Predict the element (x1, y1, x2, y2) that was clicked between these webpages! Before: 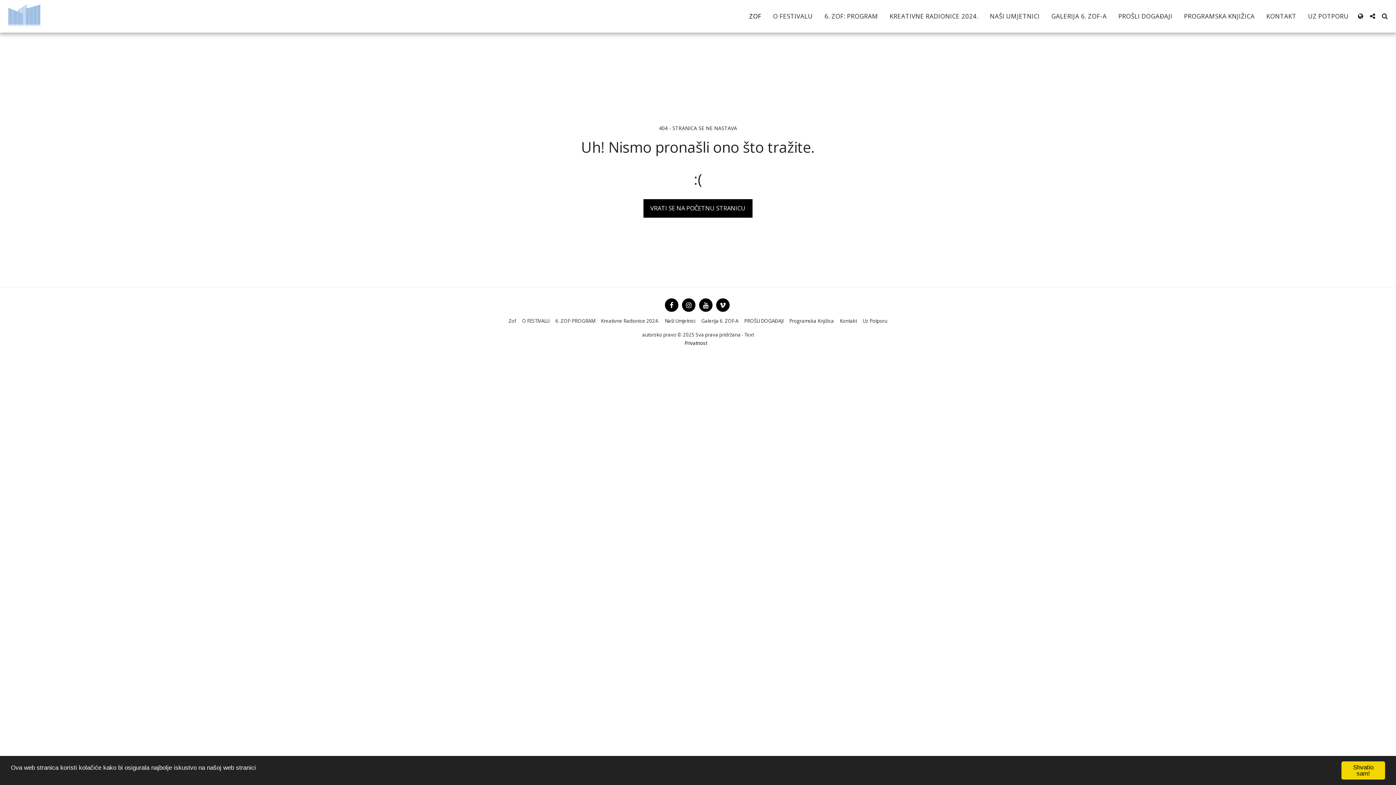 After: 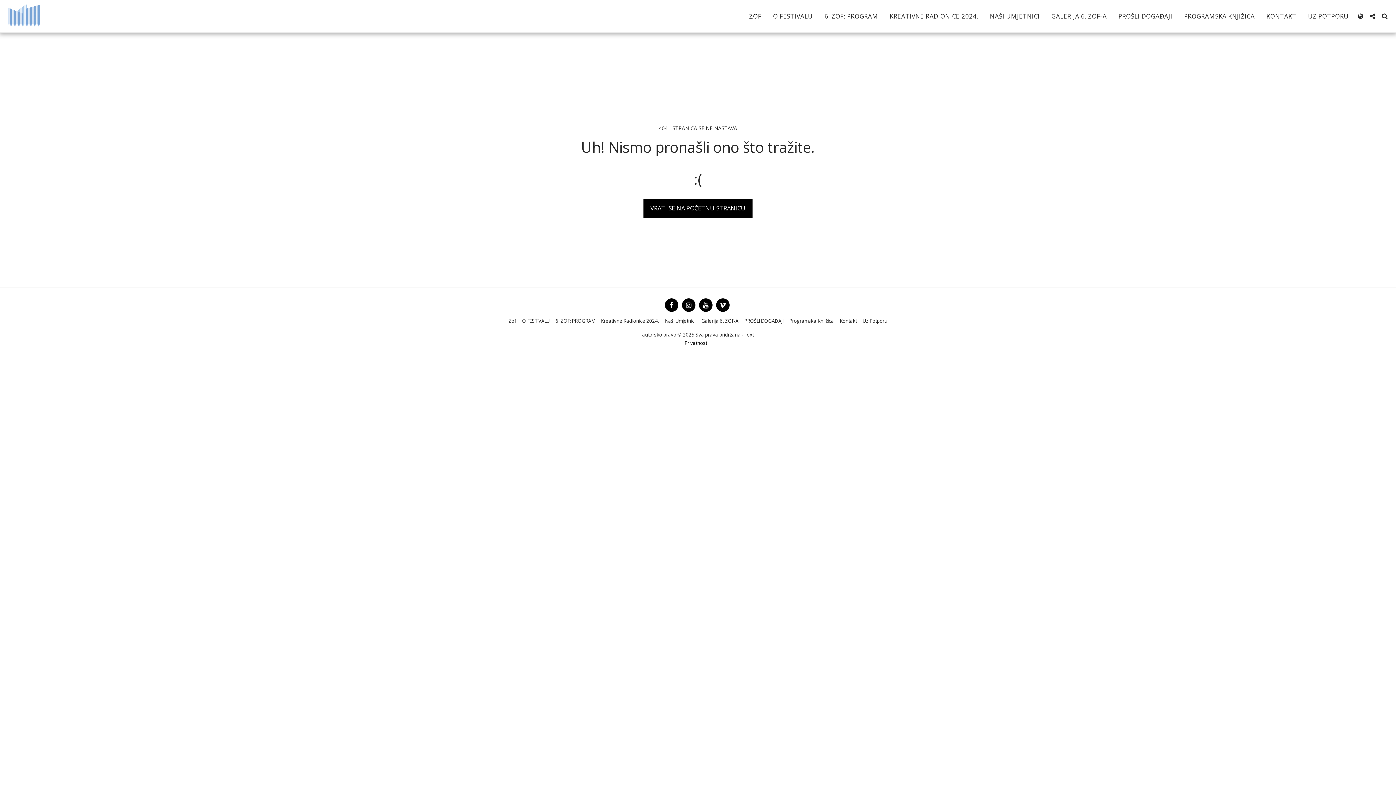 Action: label: Shvatio sam! bbox: (1341, 761, 1385, 780)